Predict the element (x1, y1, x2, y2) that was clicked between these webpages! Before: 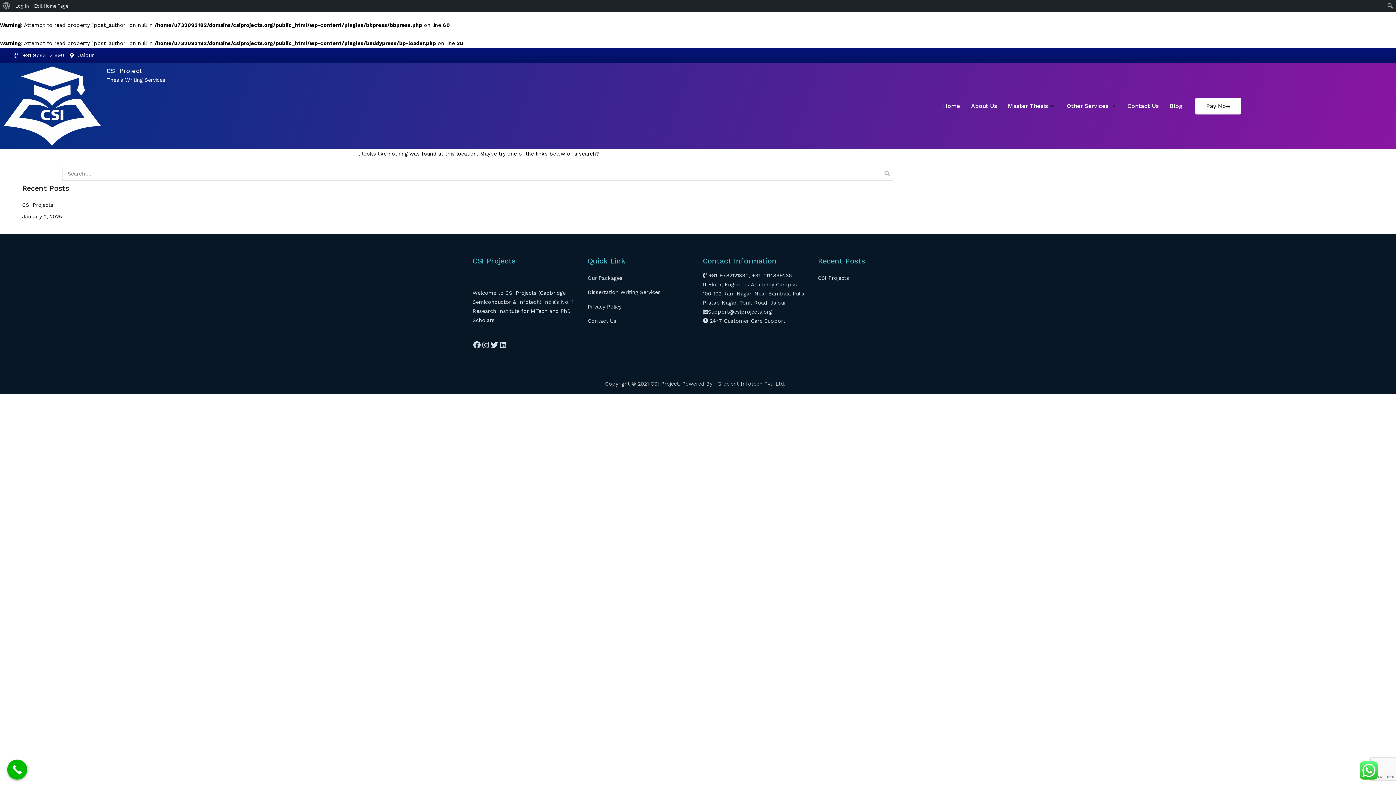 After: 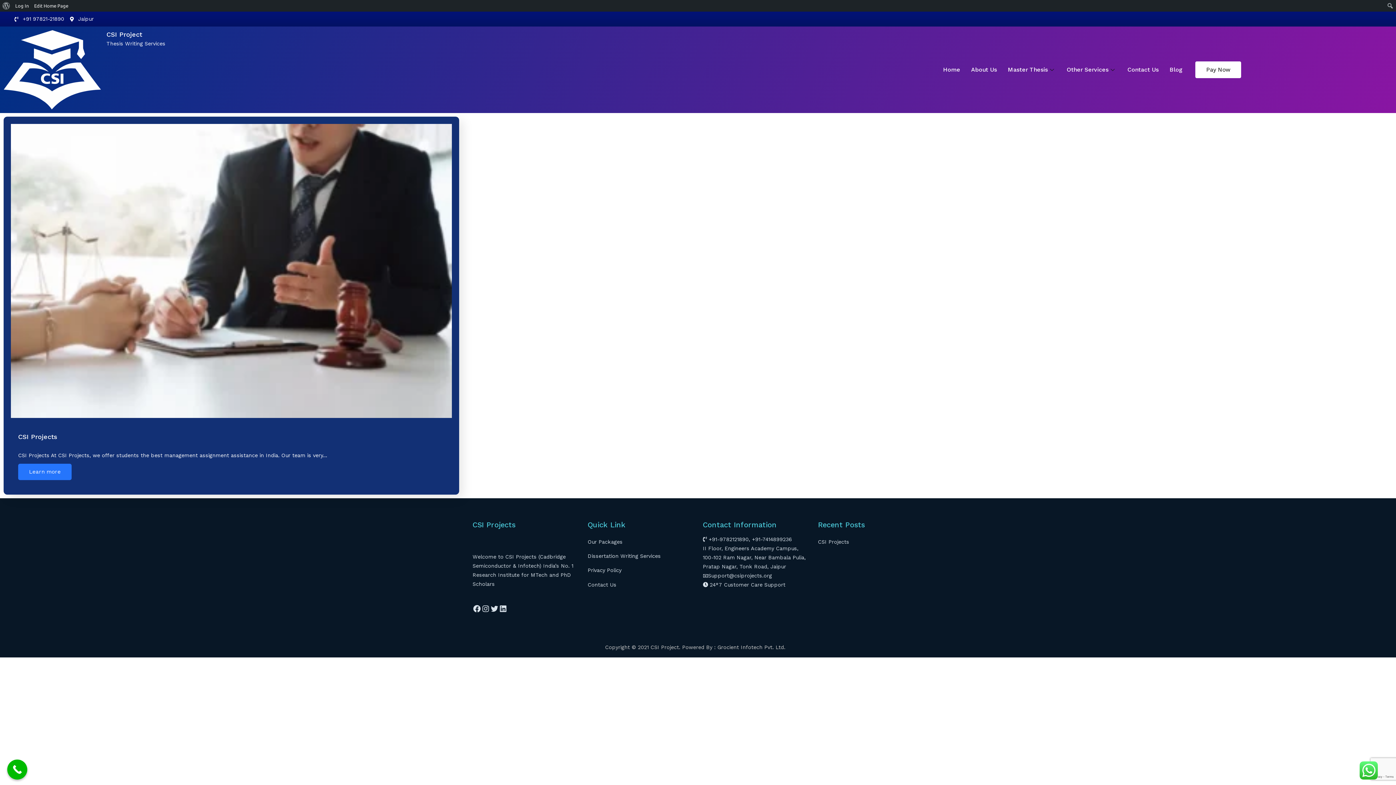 Action: label: Blog bbox: (1164, 91, 1188, 120)